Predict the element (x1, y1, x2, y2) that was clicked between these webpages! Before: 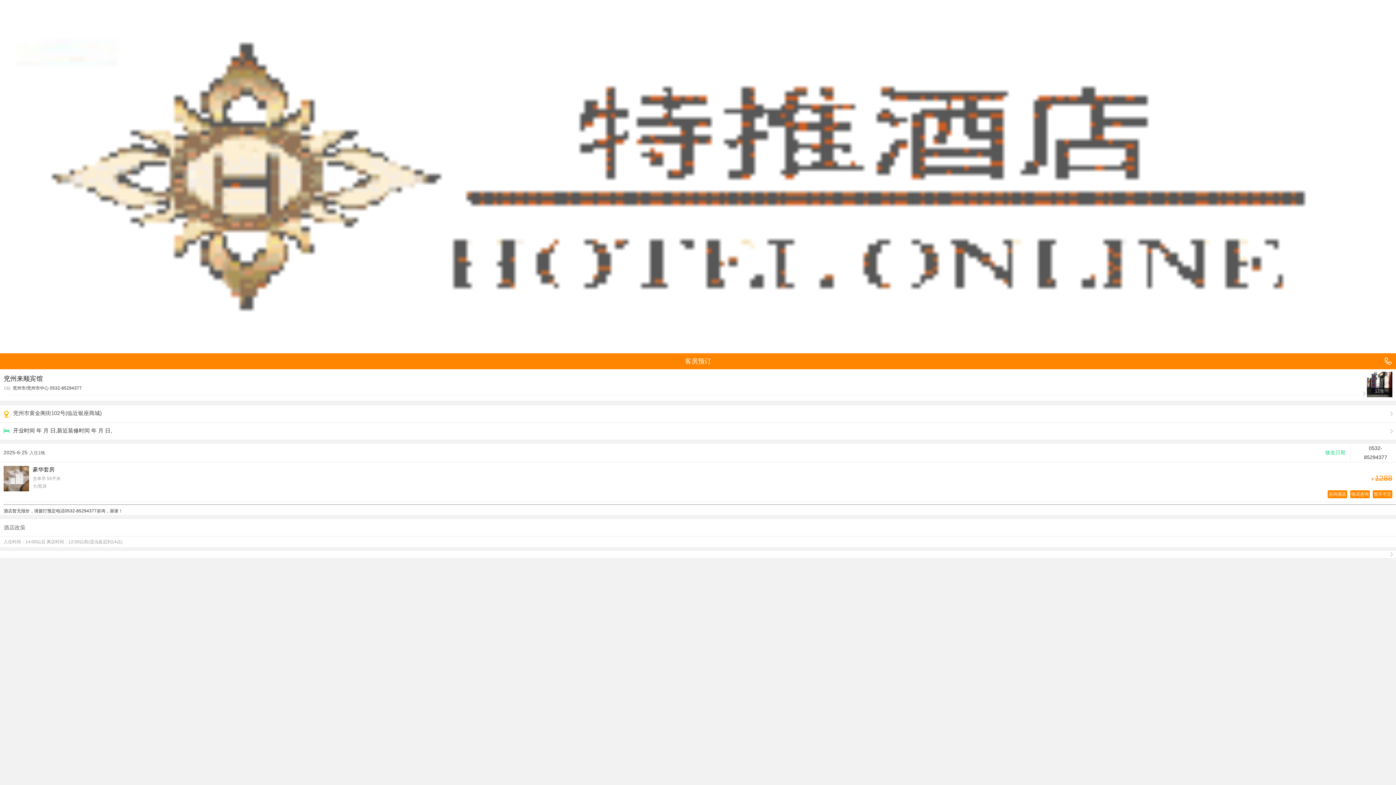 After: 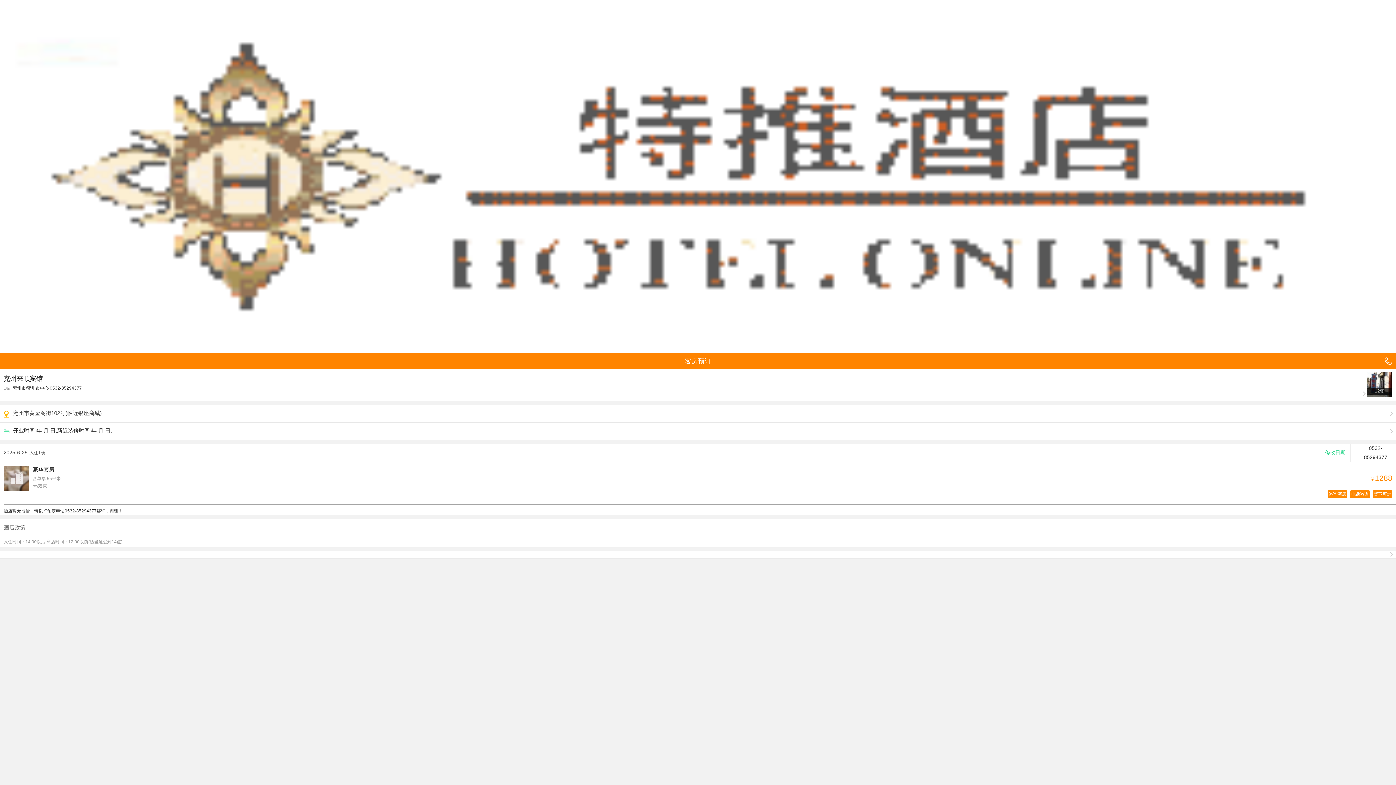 Action: bbox: (64, 508, 122, 513) label: 0532-85294377咨询，谢谢！